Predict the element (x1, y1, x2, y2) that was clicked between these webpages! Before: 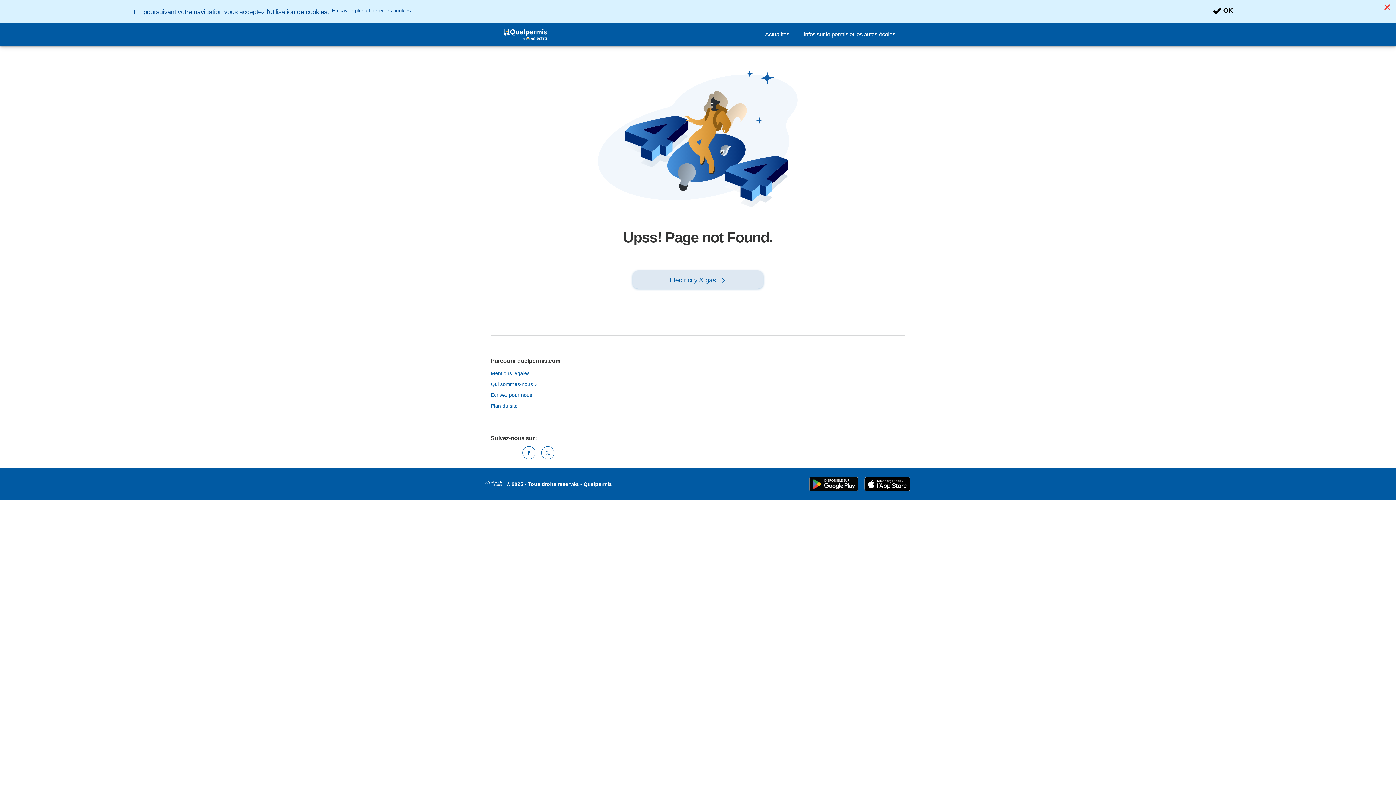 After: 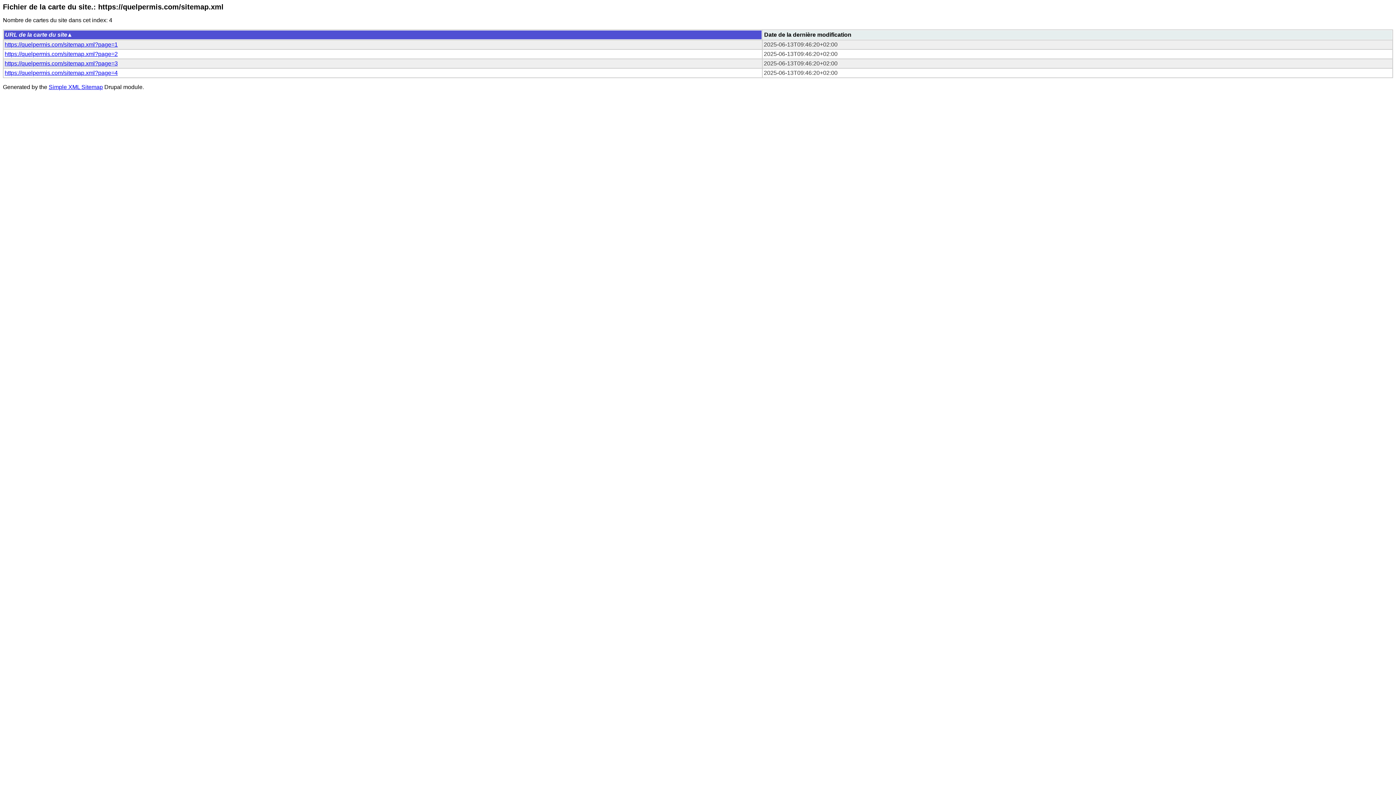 Action: bbox: (490, 403, 517, 408) label: Plan du site